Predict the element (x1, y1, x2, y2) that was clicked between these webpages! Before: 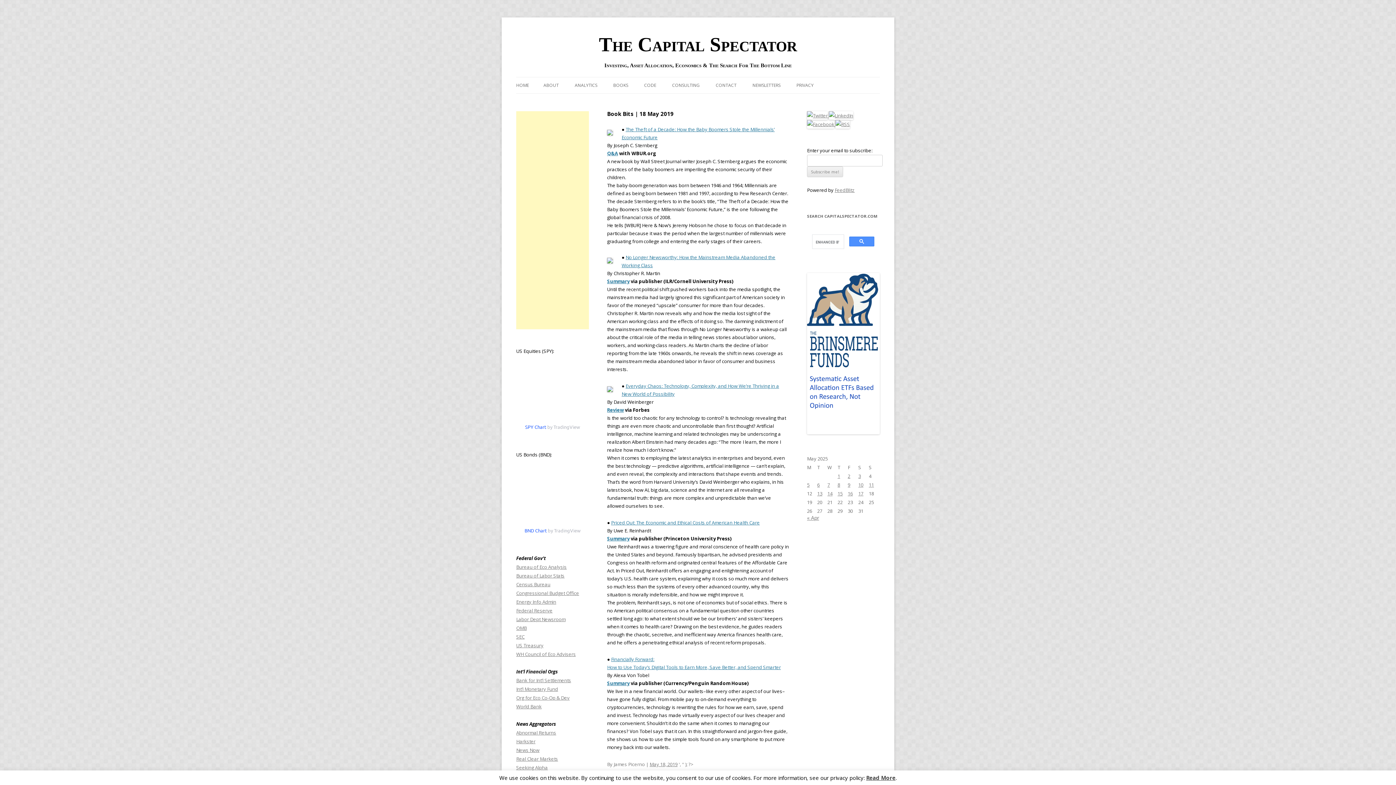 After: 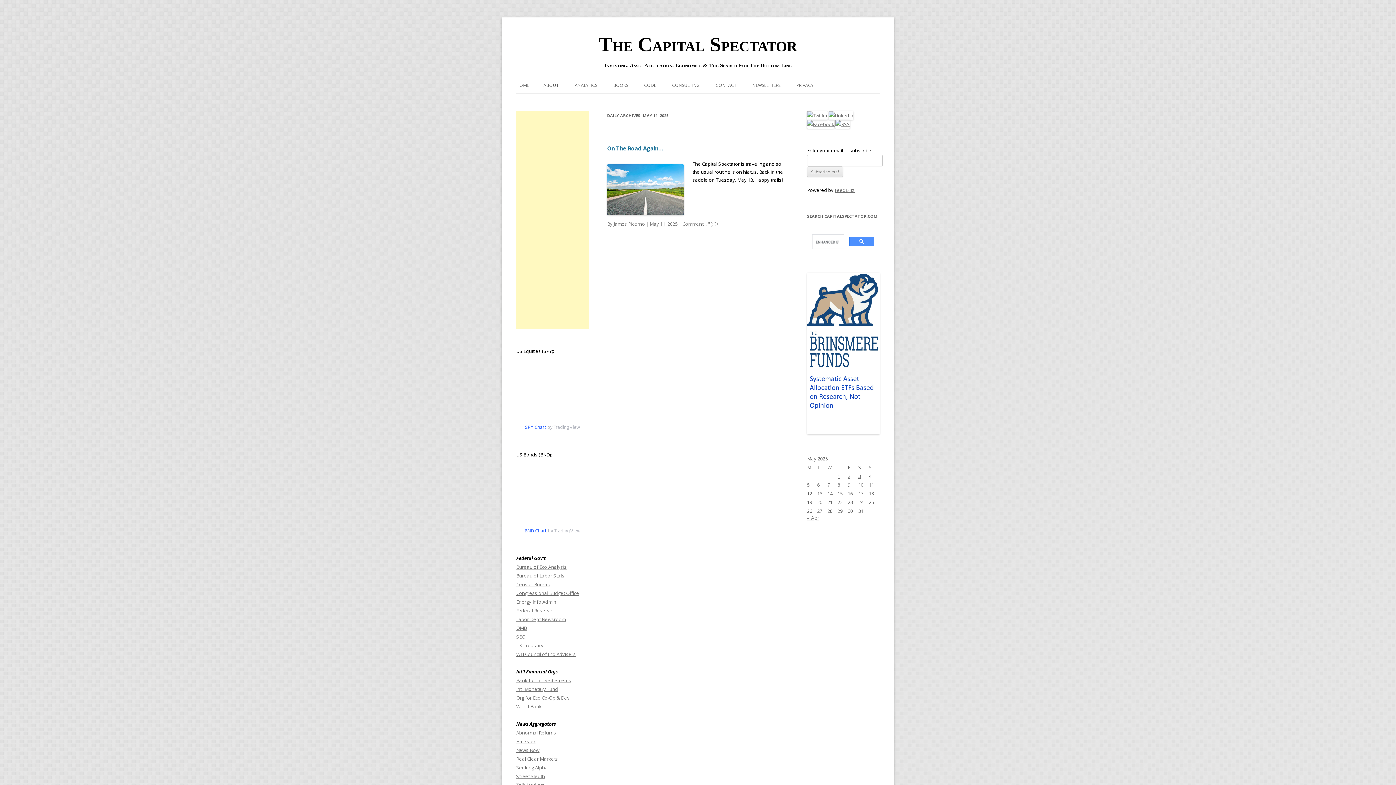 Action: label: Posts published on May 11, 2025 bbox: (869, 481, 874, 488)